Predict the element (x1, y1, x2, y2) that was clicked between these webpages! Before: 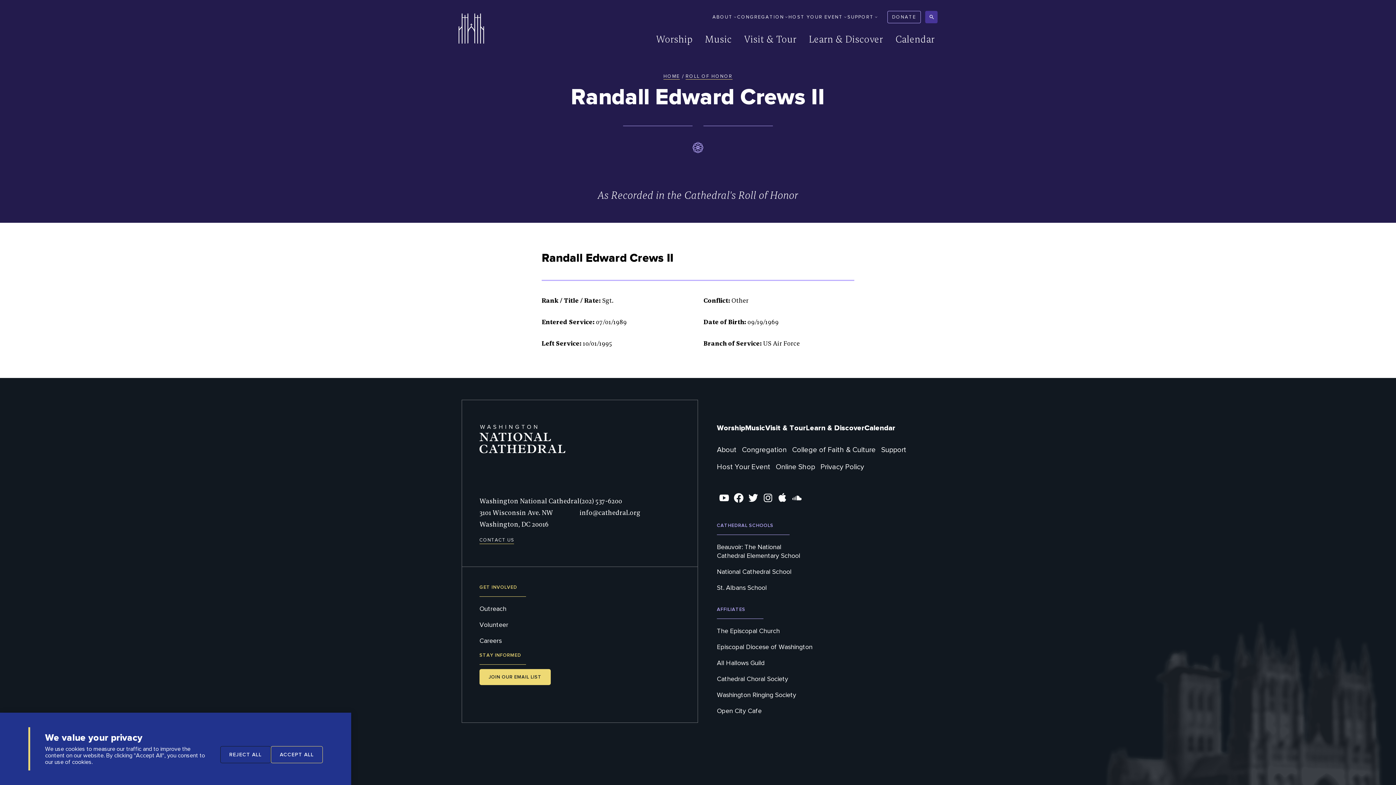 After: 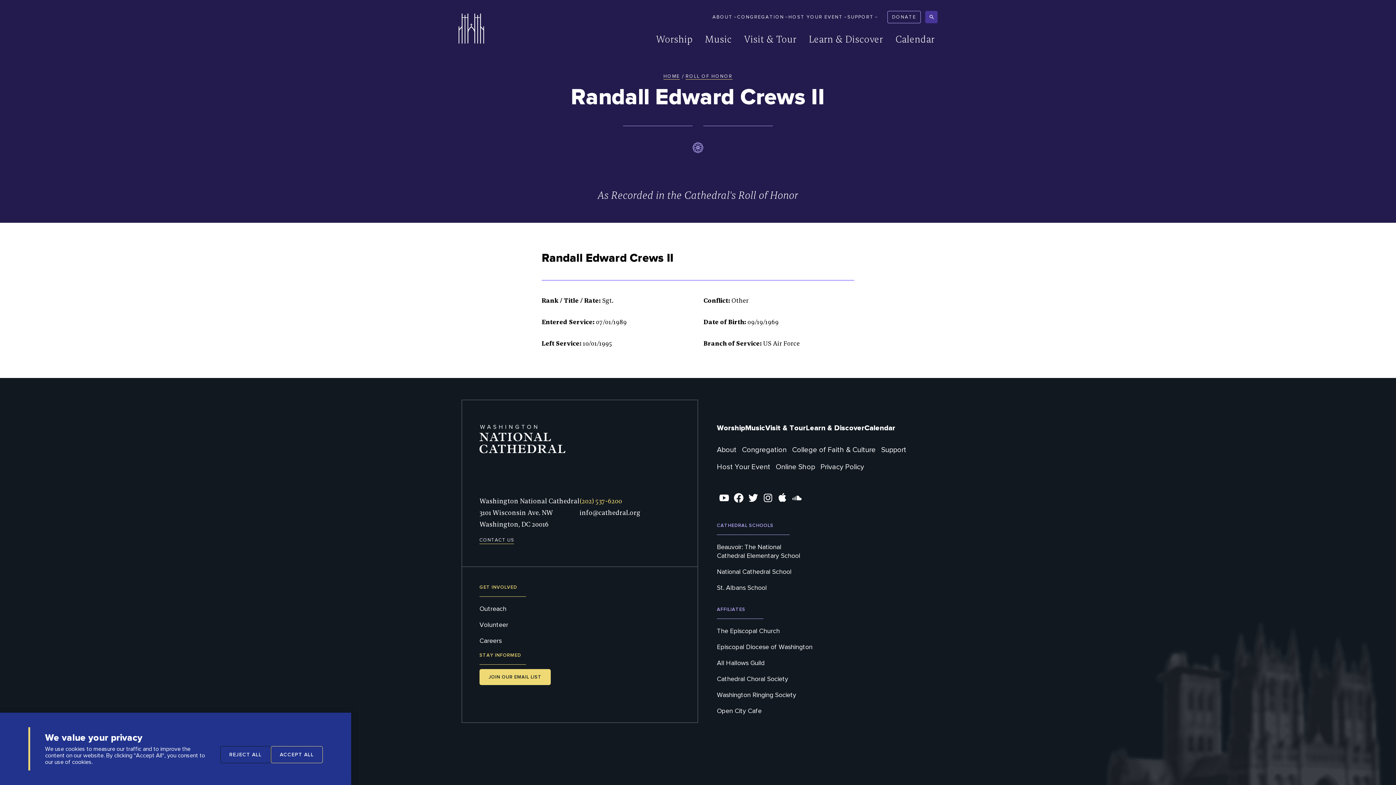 Action: bbox: (579, 495, 622, 507) label: Phone:
(202) 537-6200